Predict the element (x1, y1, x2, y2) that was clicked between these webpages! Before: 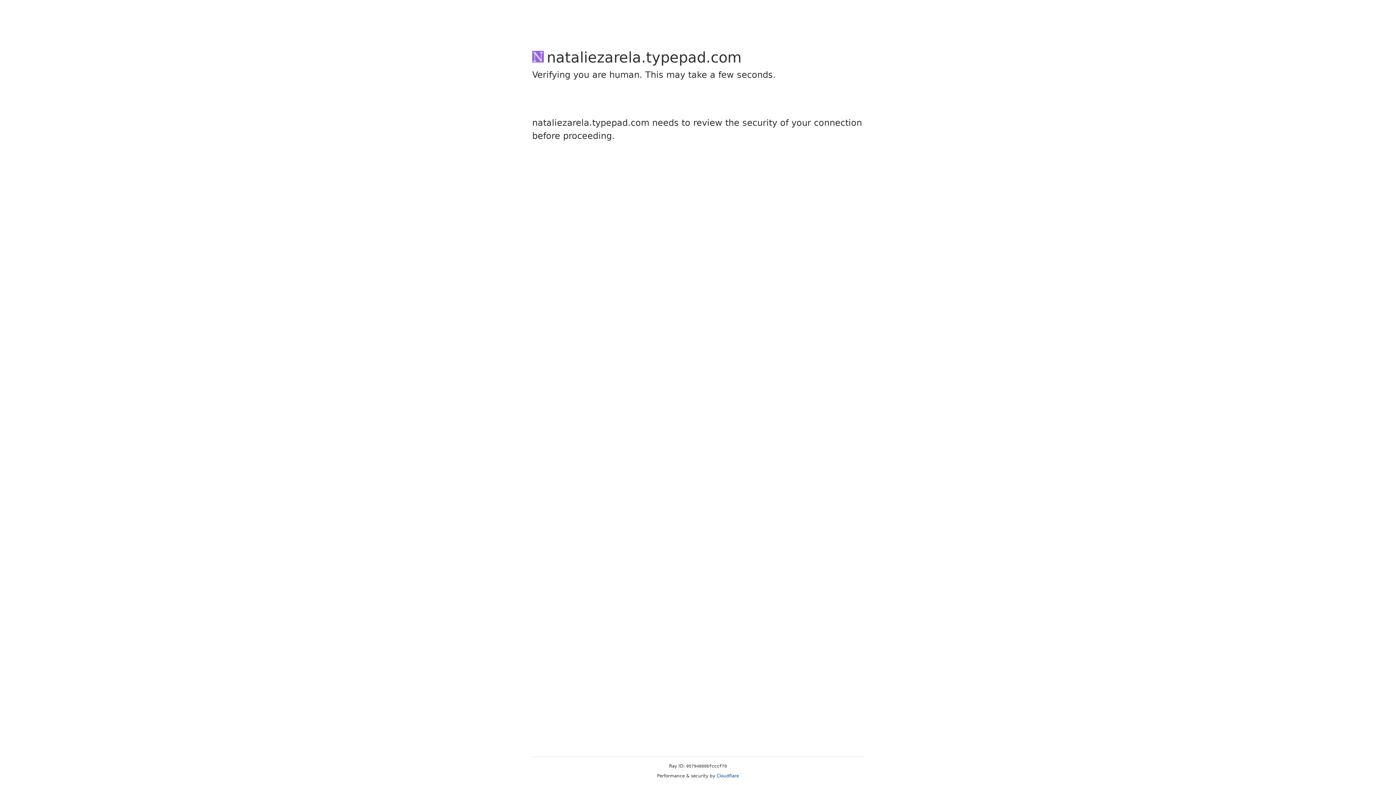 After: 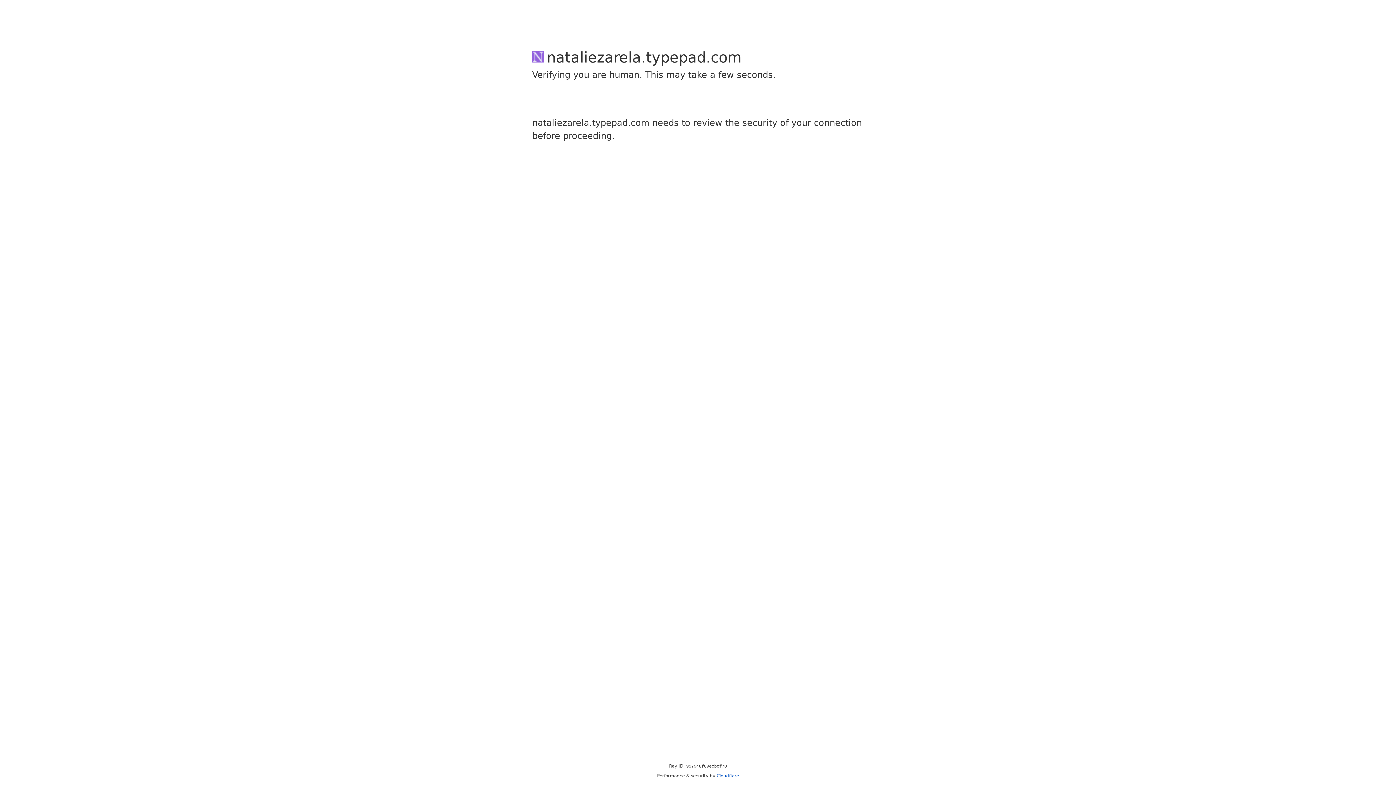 Action: label: Cloudflare bbox: (716, 773, 739, 778)